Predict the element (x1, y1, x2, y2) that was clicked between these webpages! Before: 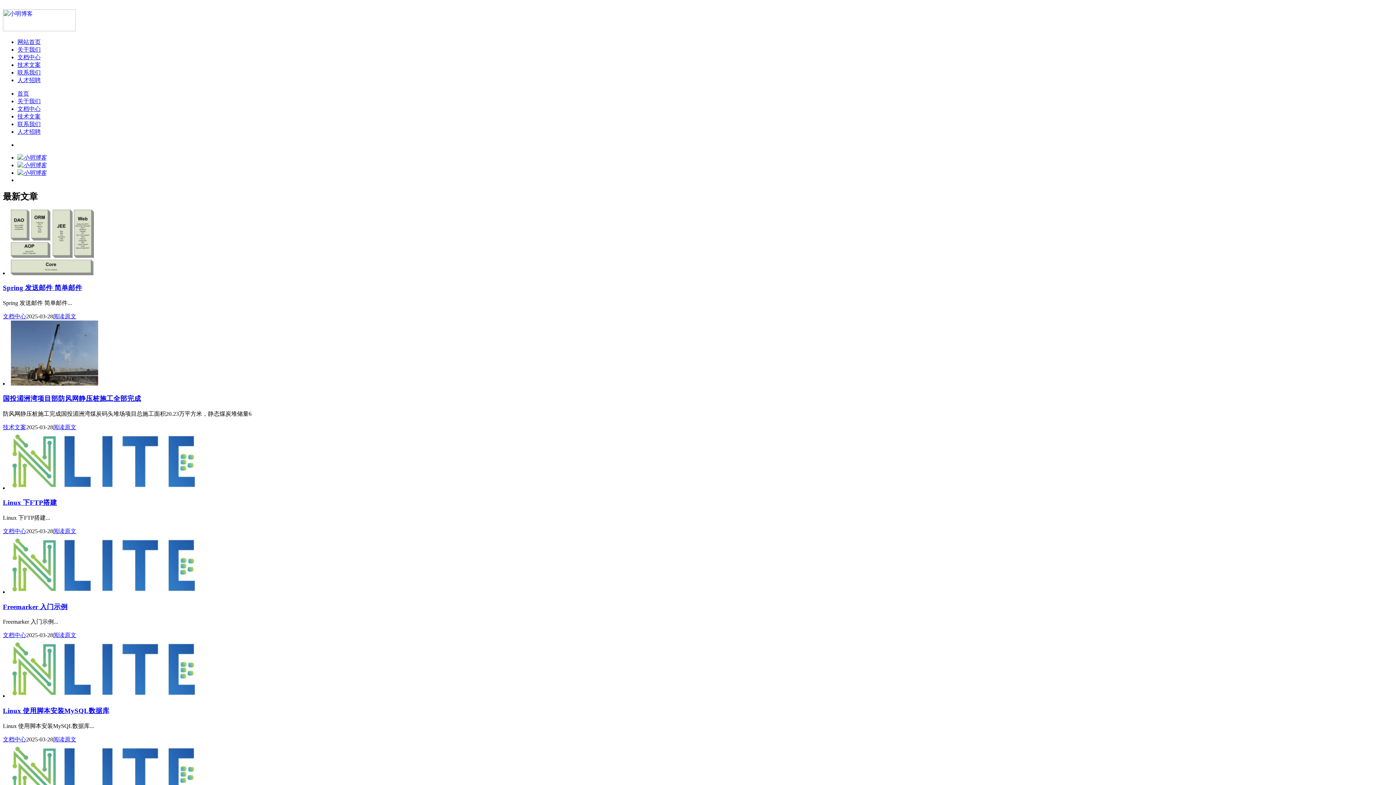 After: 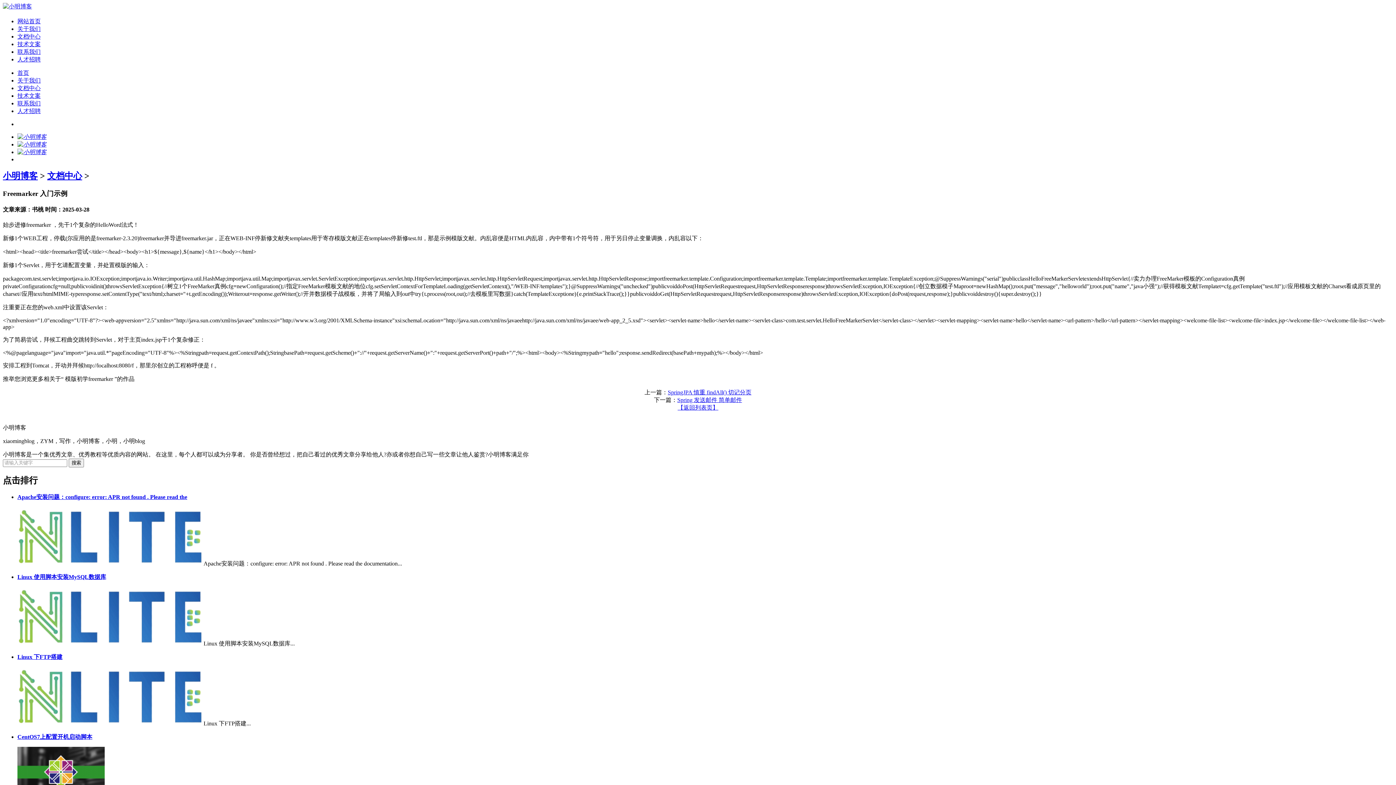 Action: bbox: (2, 603, 67, 610) label: Freemarker 入门示例